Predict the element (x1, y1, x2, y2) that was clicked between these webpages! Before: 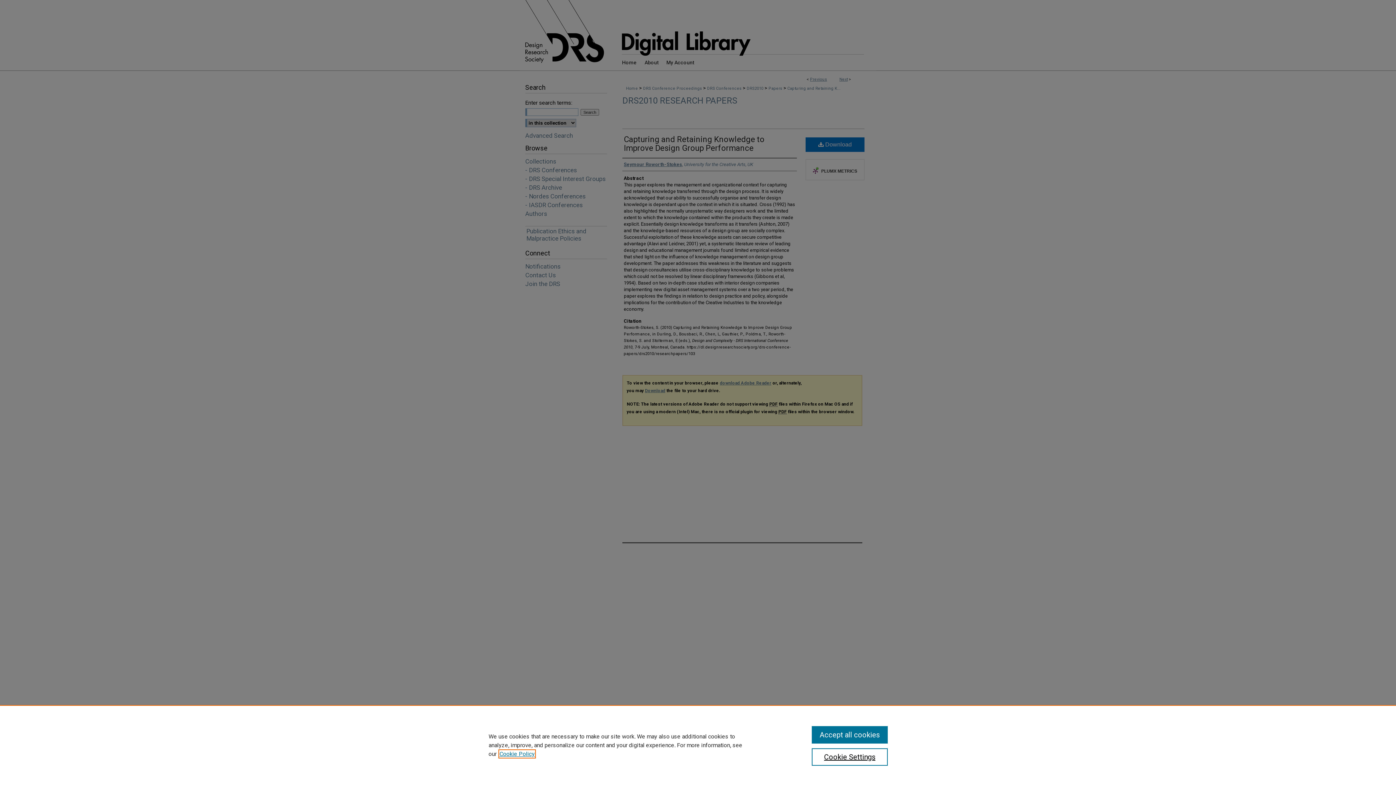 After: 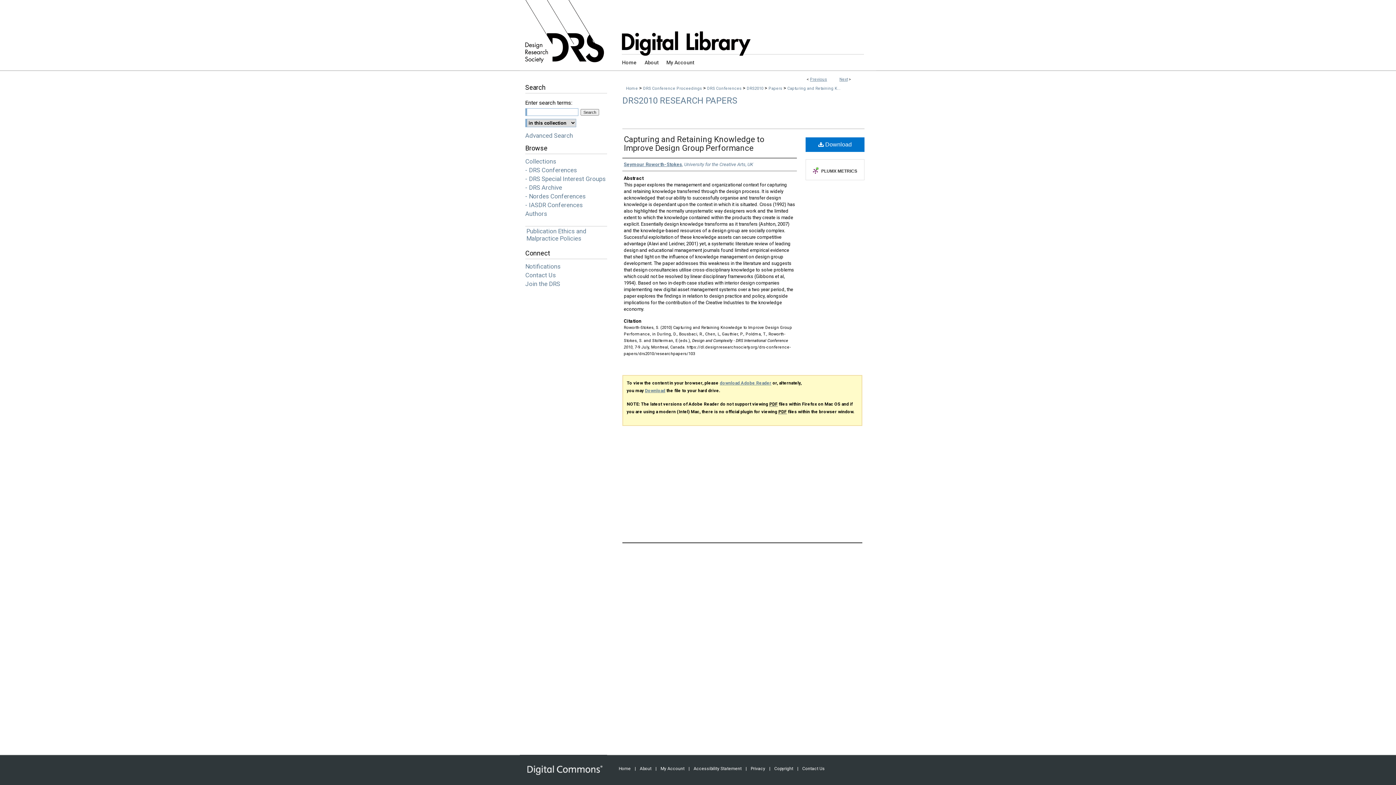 Action: bbox: (811, 726, 887, 744) label: Accept all cookies